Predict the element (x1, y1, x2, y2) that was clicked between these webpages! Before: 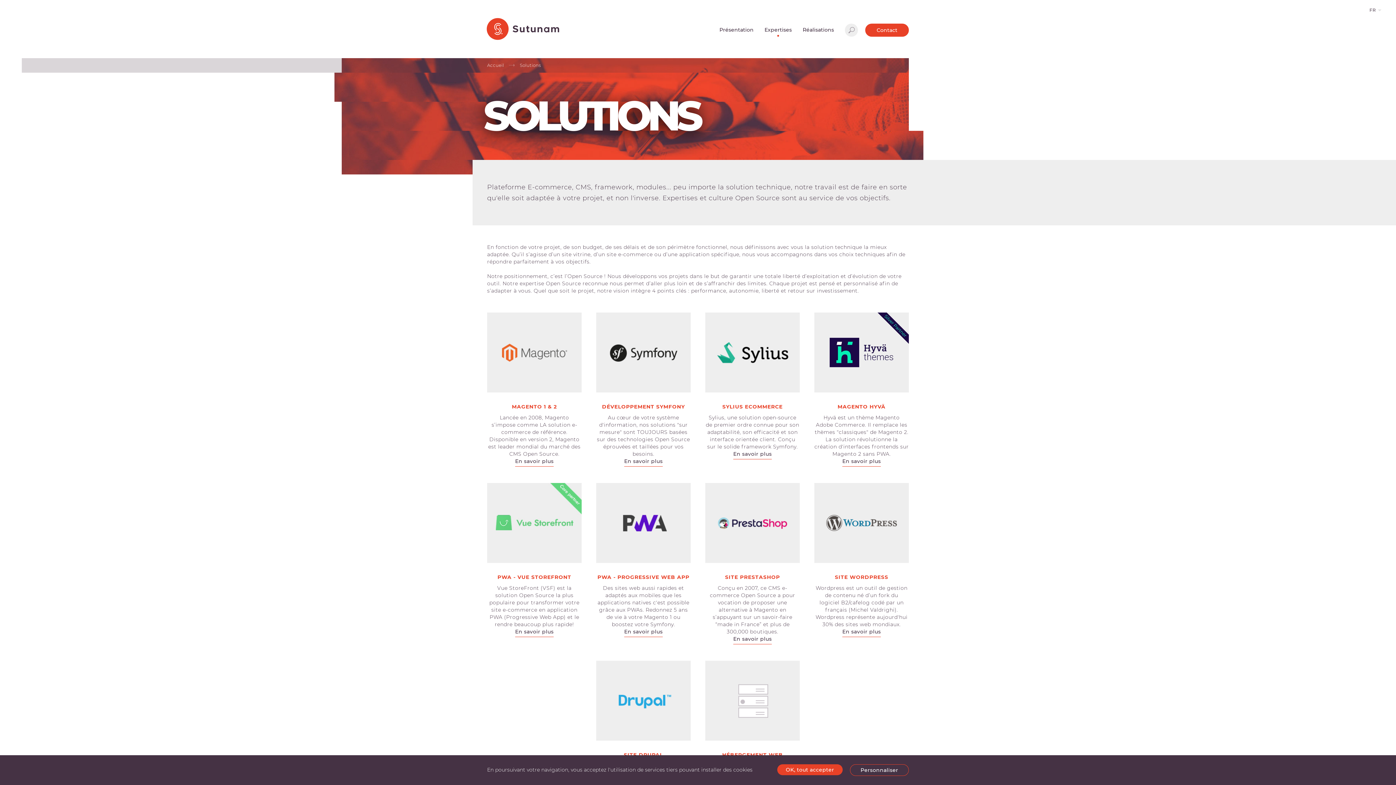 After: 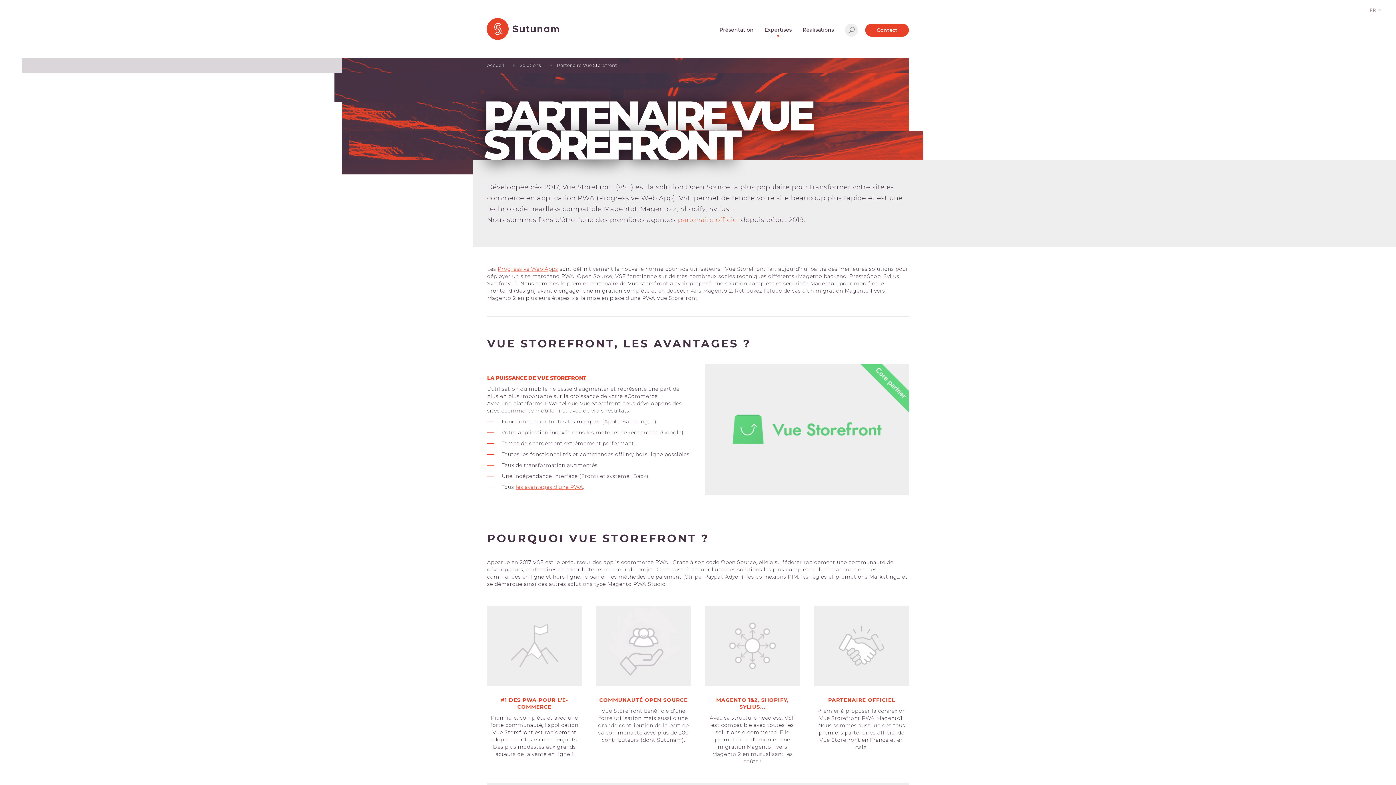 Action: bbox: (487, 483, 581, 635) label: PWA - VUE STOREFRONT

Vue StoreFront (VSF) est la solution Open Source la plus populaire pour transformer votre site e-commerce en application PWA (Progressive Web App) et le rendre beaucoup plus rapide!

En savoir plus